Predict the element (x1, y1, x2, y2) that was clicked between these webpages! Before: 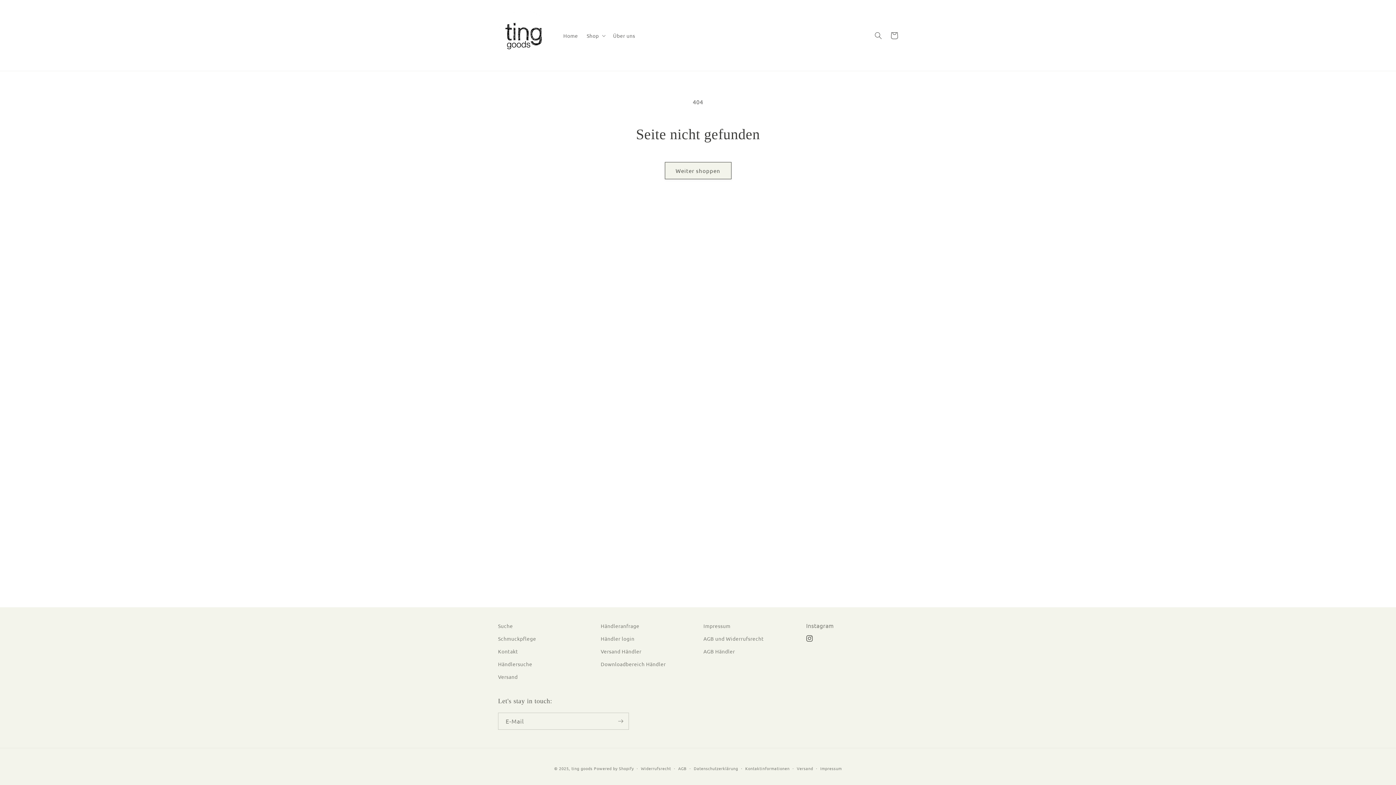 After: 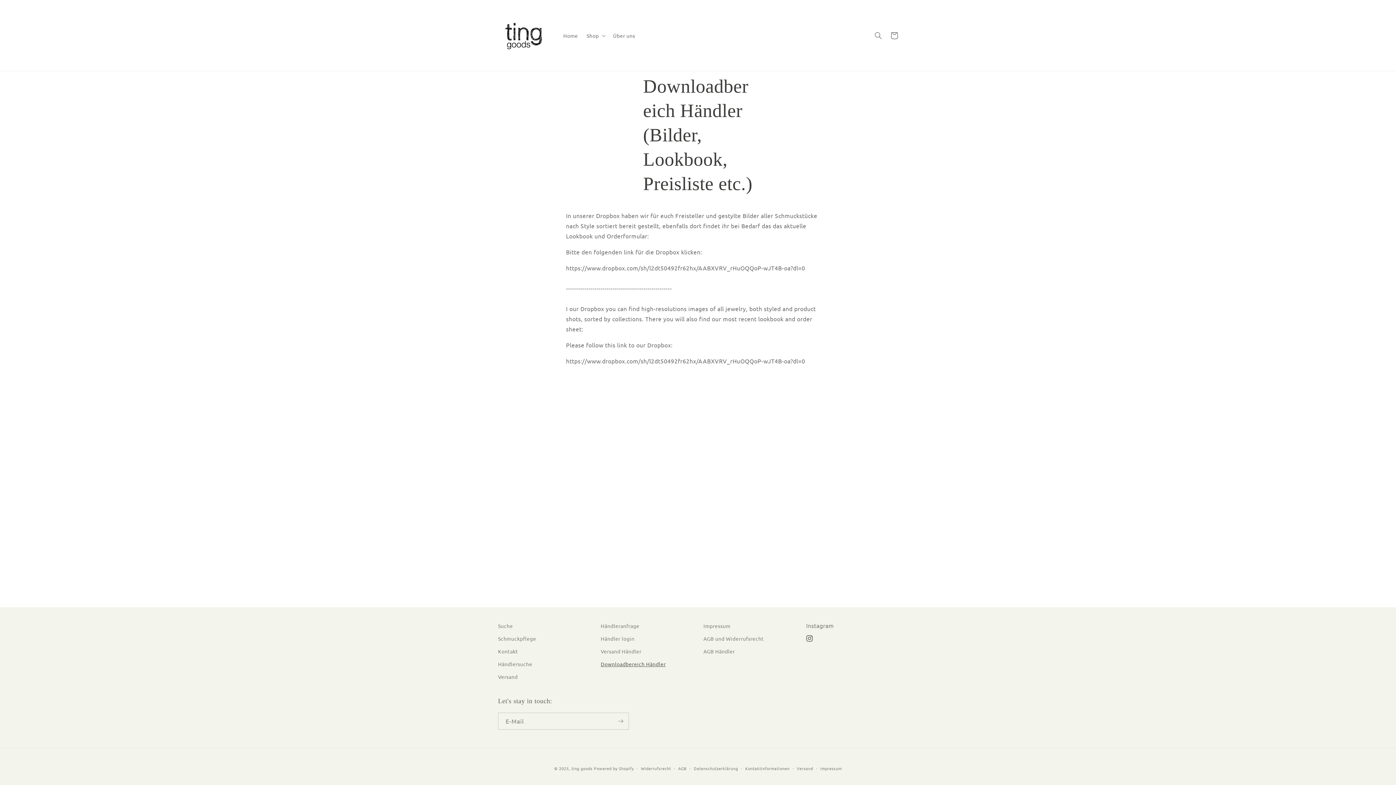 Action: label: Downloadbereich Händler bbox: (600, 658, 665, 670)